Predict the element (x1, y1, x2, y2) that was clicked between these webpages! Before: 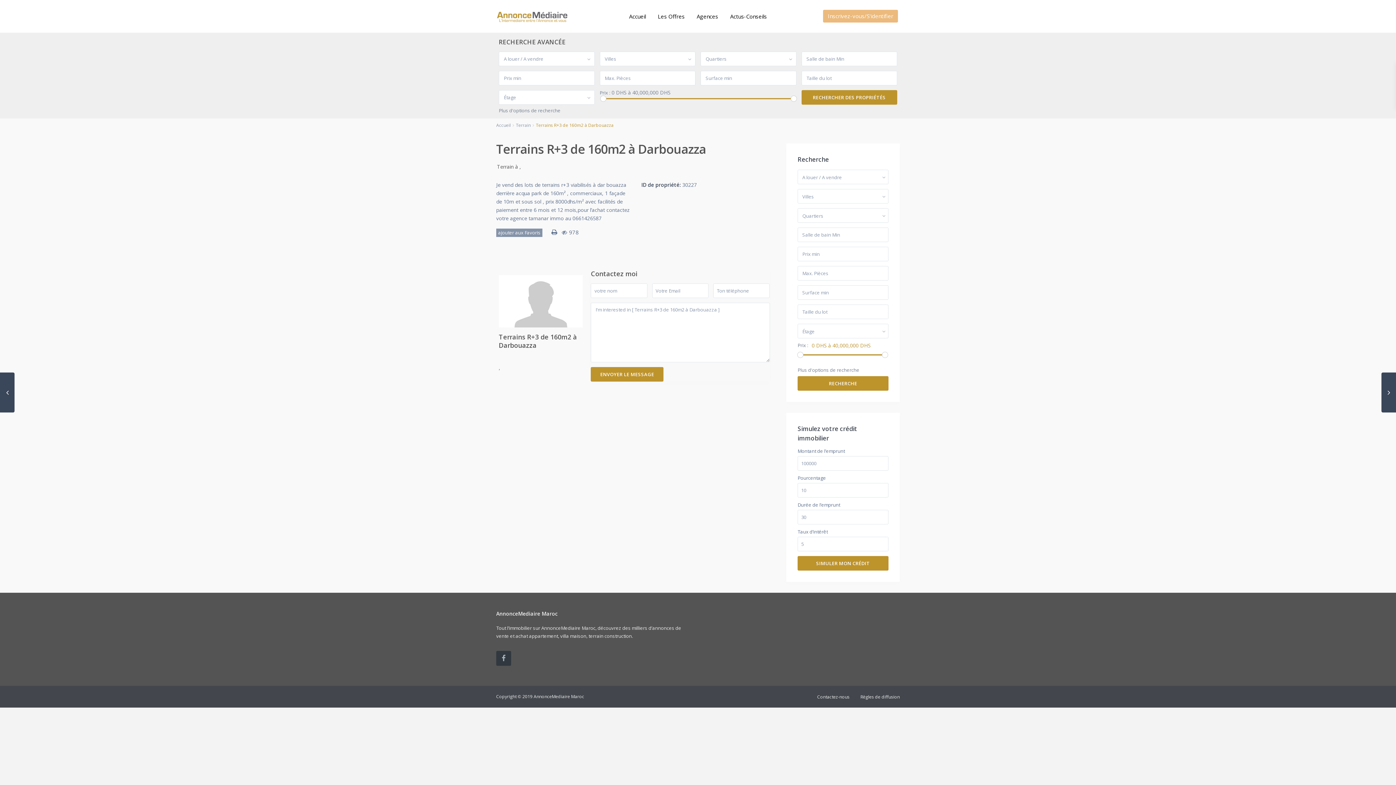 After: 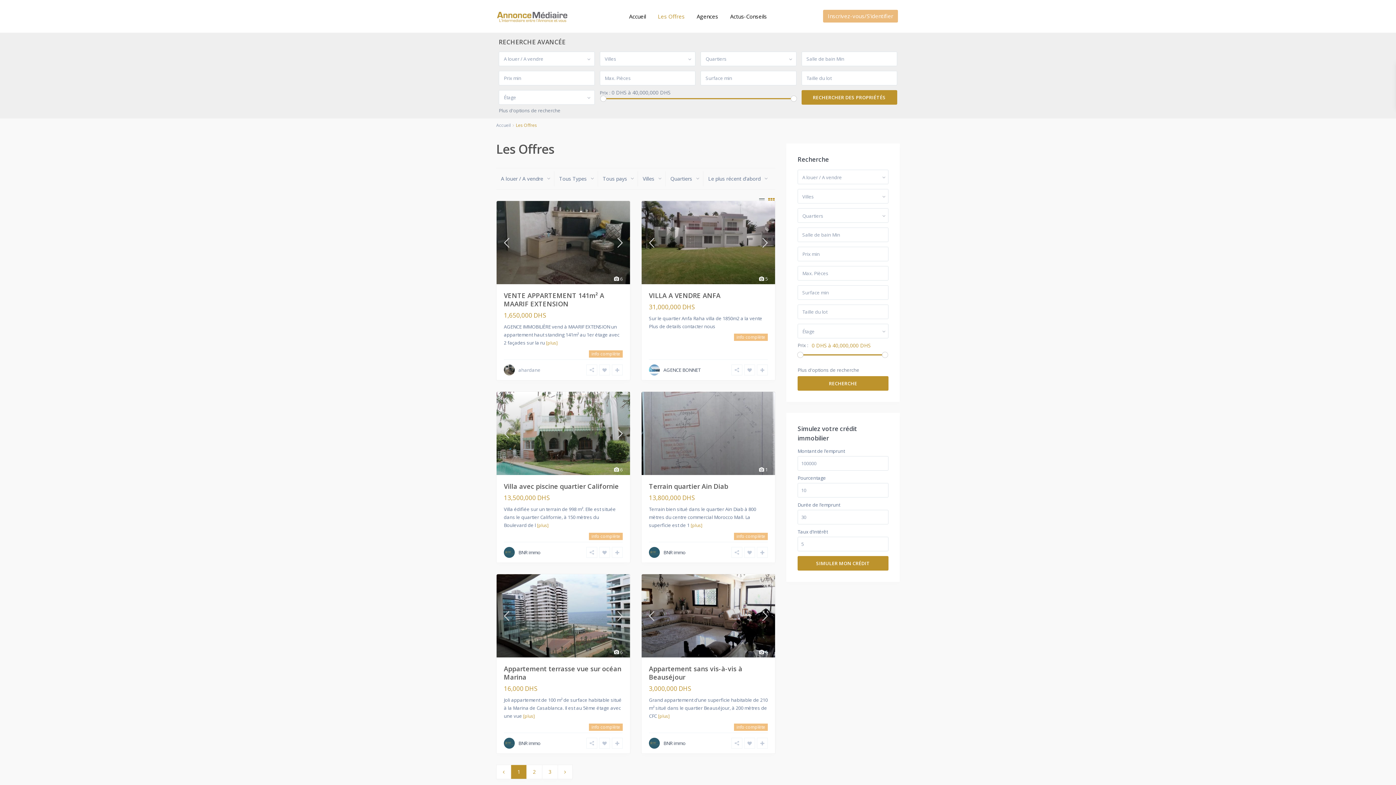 Action: label: Les Offres bbox: (652, 0, 690, 32)